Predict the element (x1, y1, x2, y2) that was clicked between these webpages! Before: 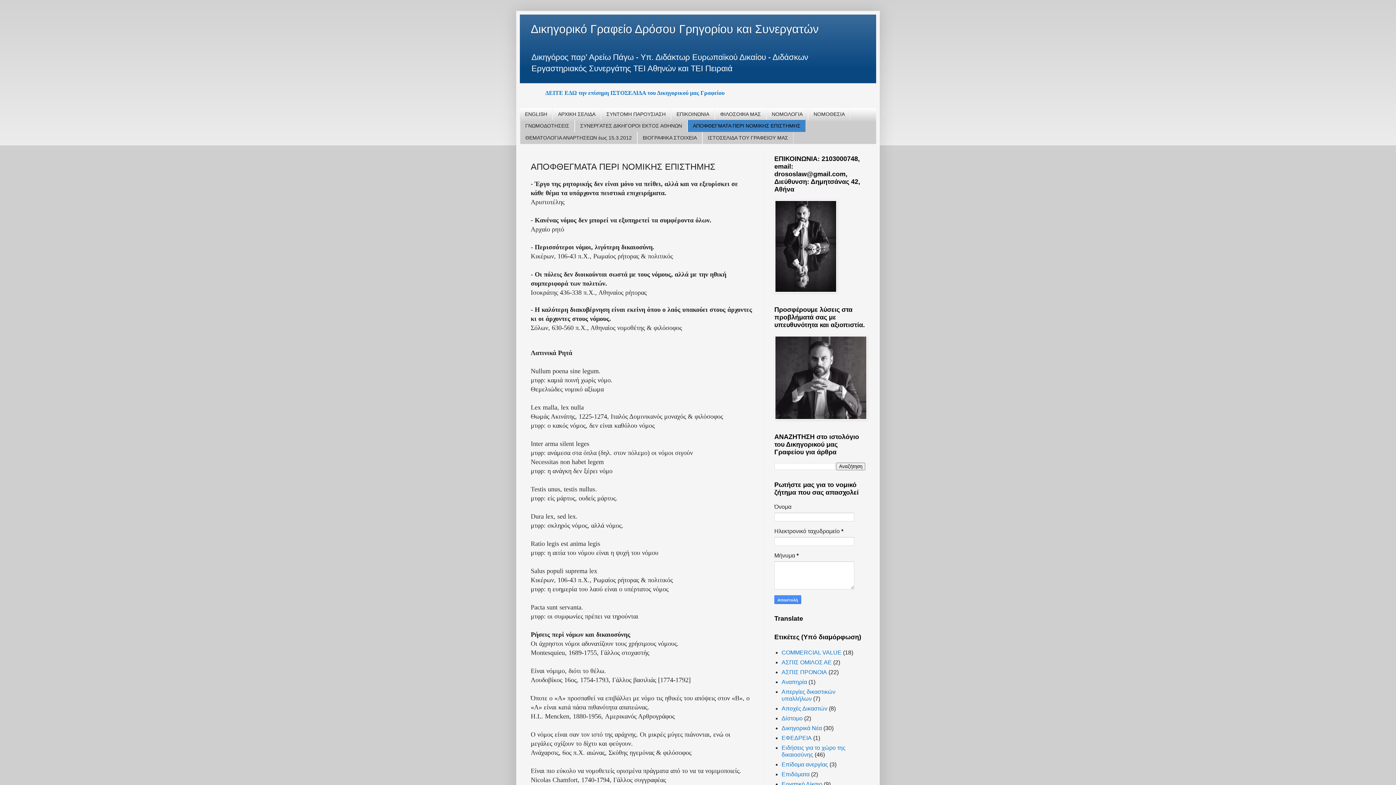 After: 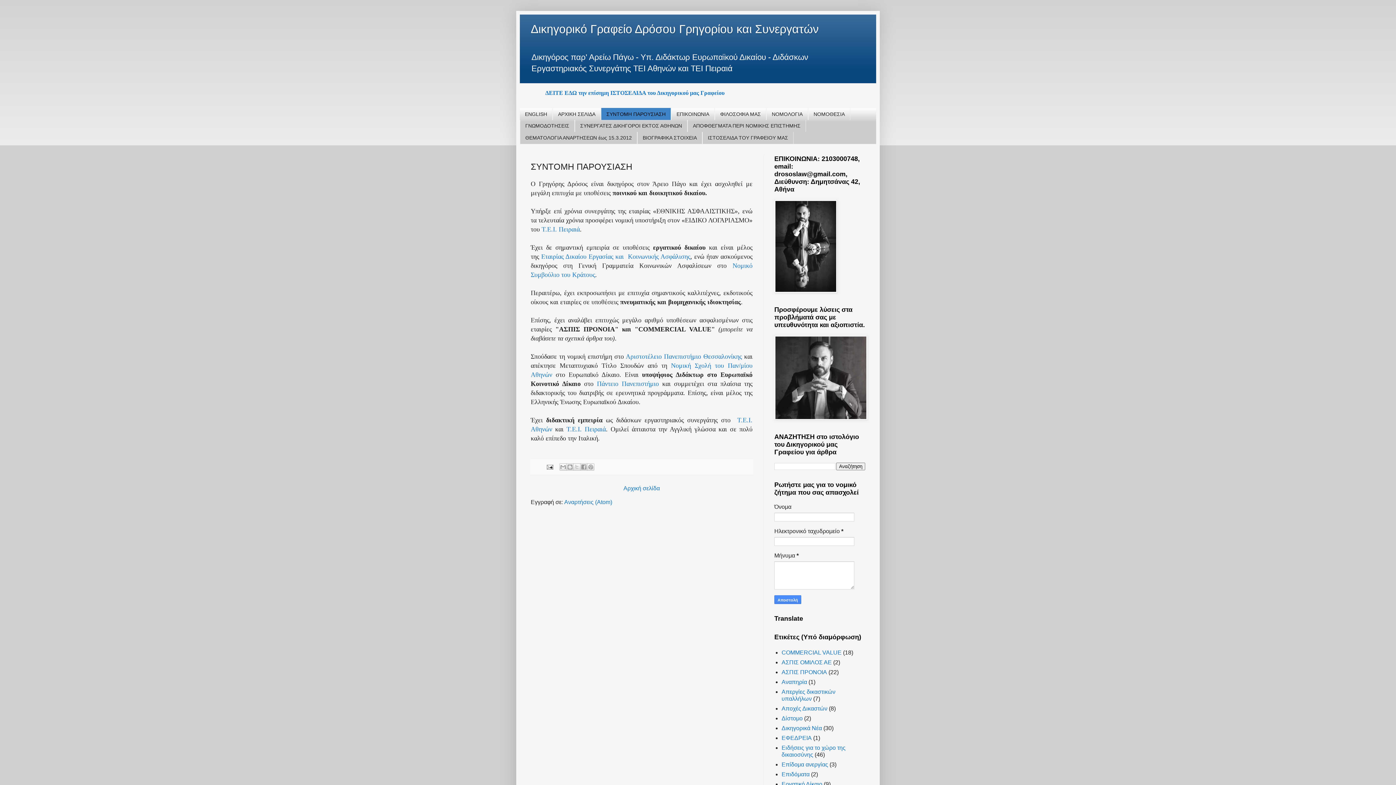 Action: label: ΣΥΝΤΟΜΗ ΠΑΡΟΥΣΙΑΣΗ bbox: (601, 108, 671, 119)